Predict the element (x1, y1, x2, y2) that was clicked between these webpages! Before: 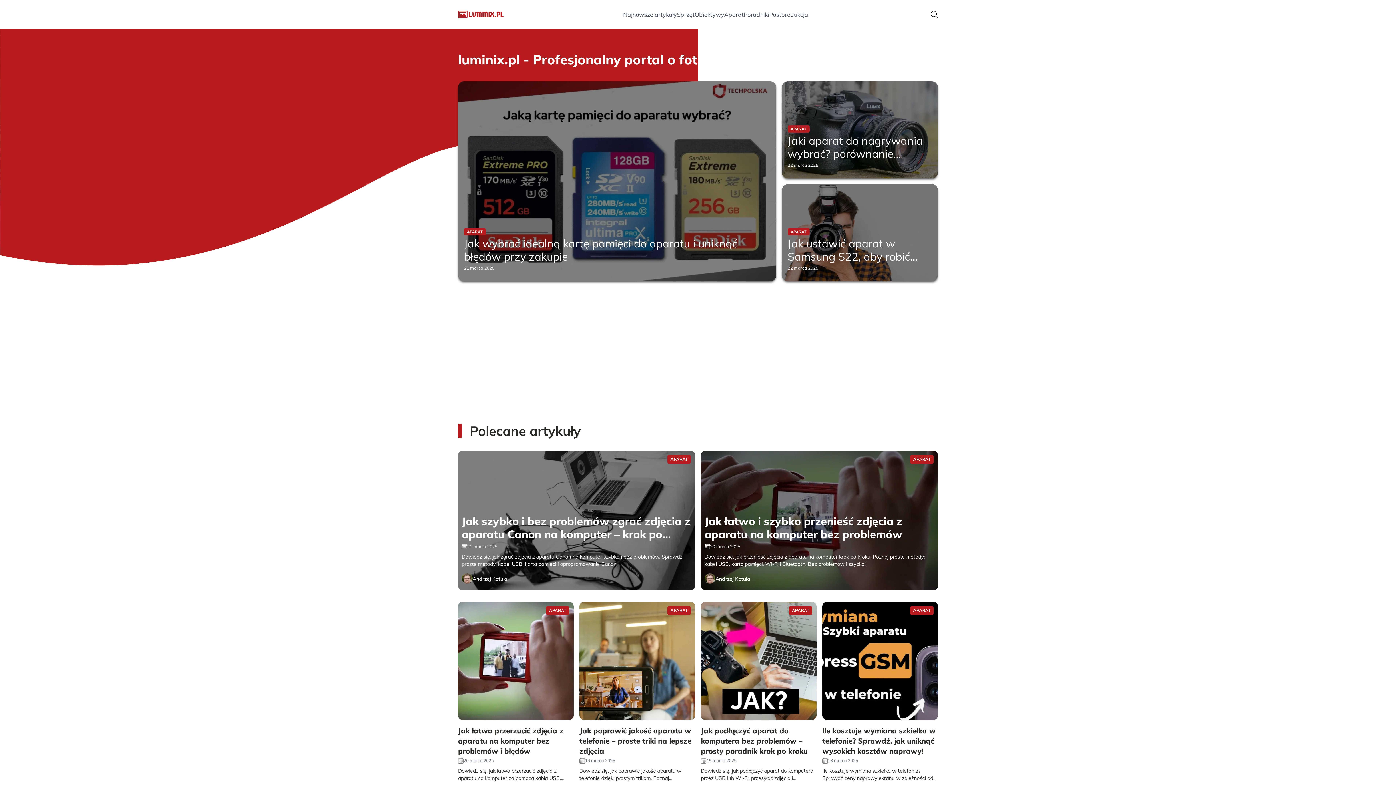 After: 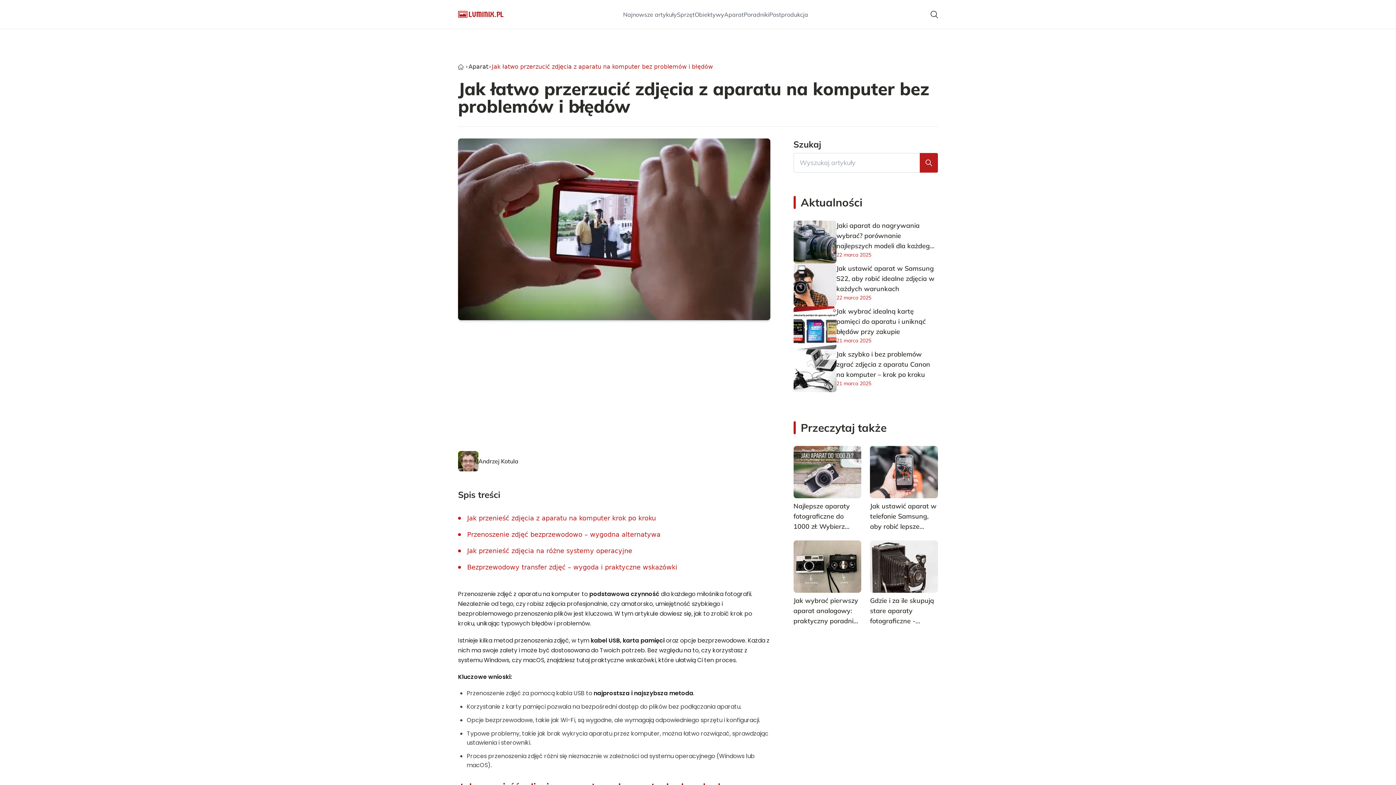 Action: bbox: (458, 602, 573, 720)